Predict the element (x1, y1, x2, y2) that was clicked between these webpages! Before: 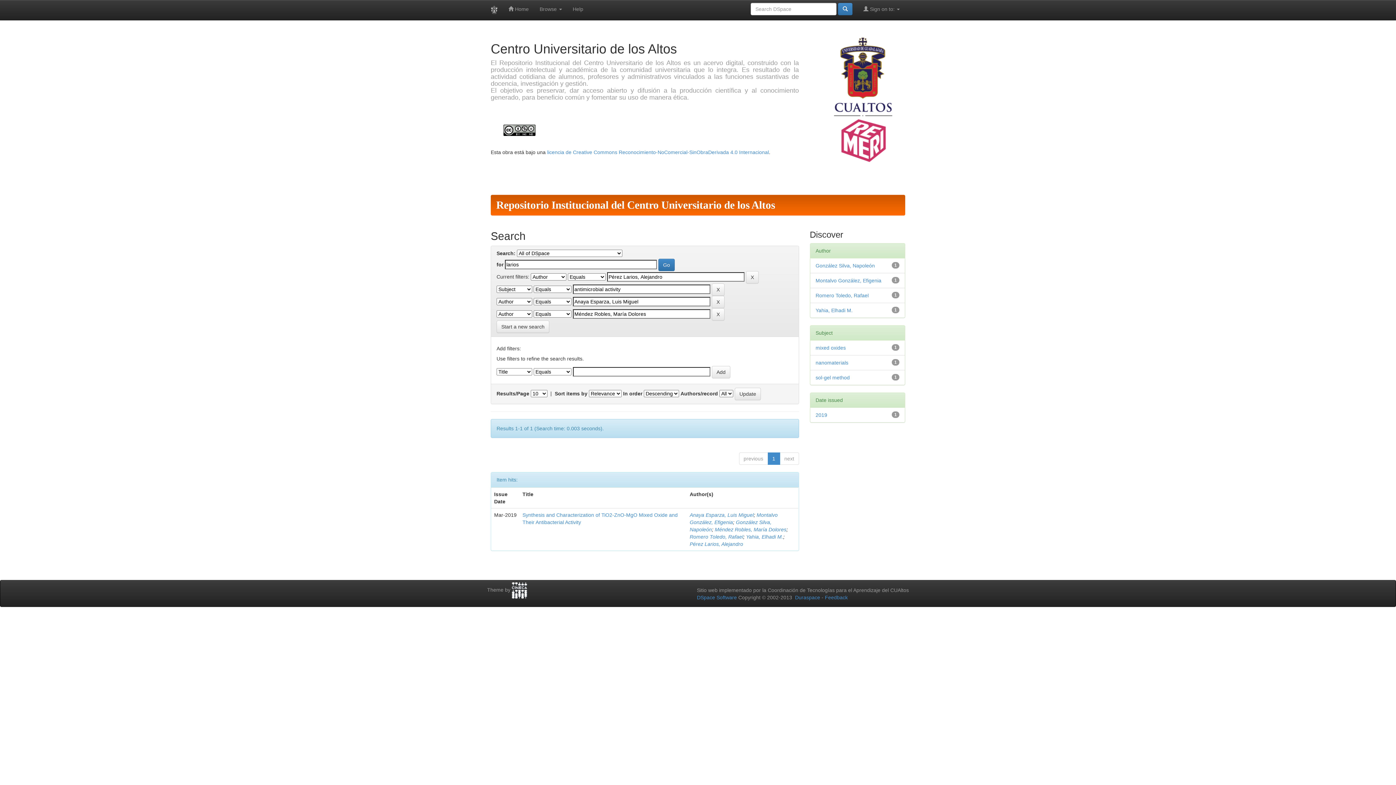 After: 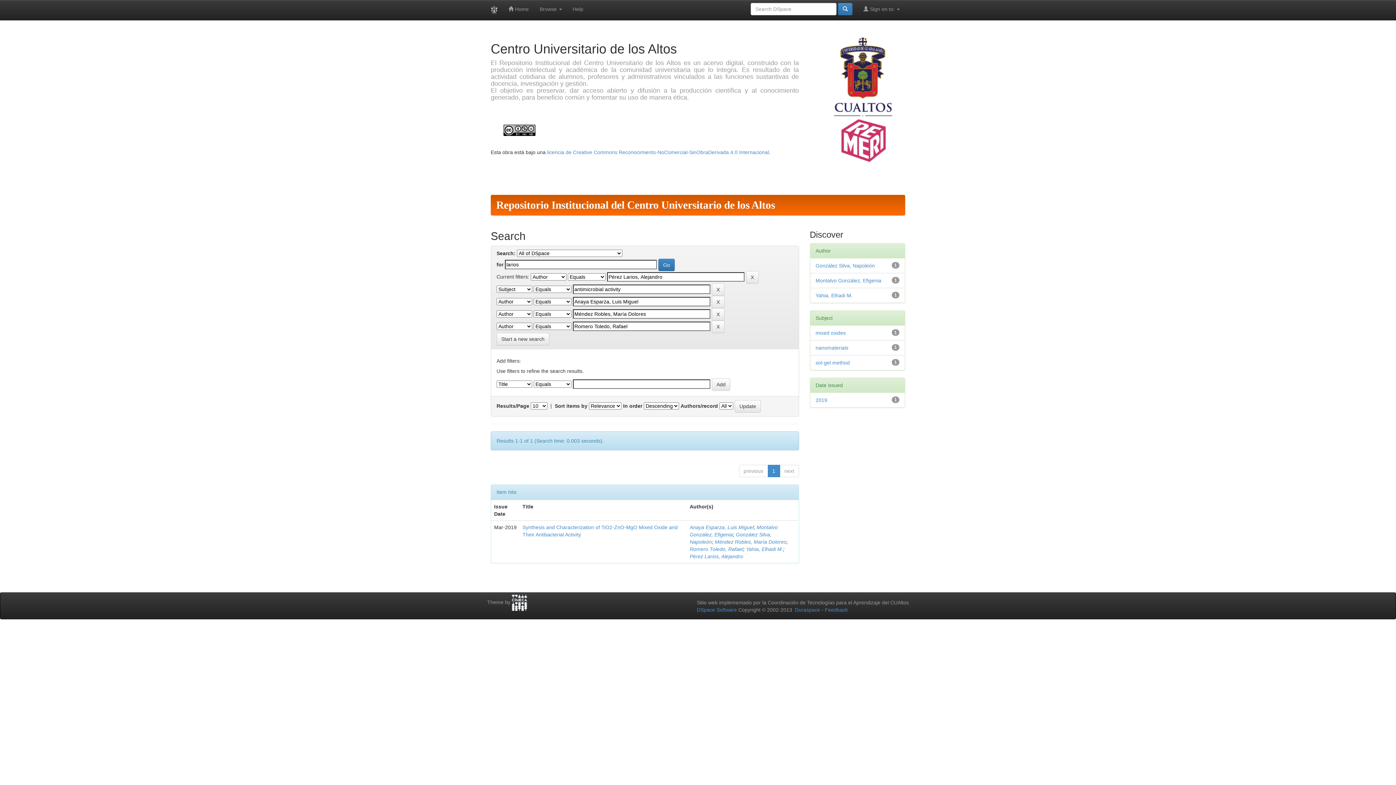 Action: bbox: (815, 292, 868, 298) label: Romero Toledo, Rafael